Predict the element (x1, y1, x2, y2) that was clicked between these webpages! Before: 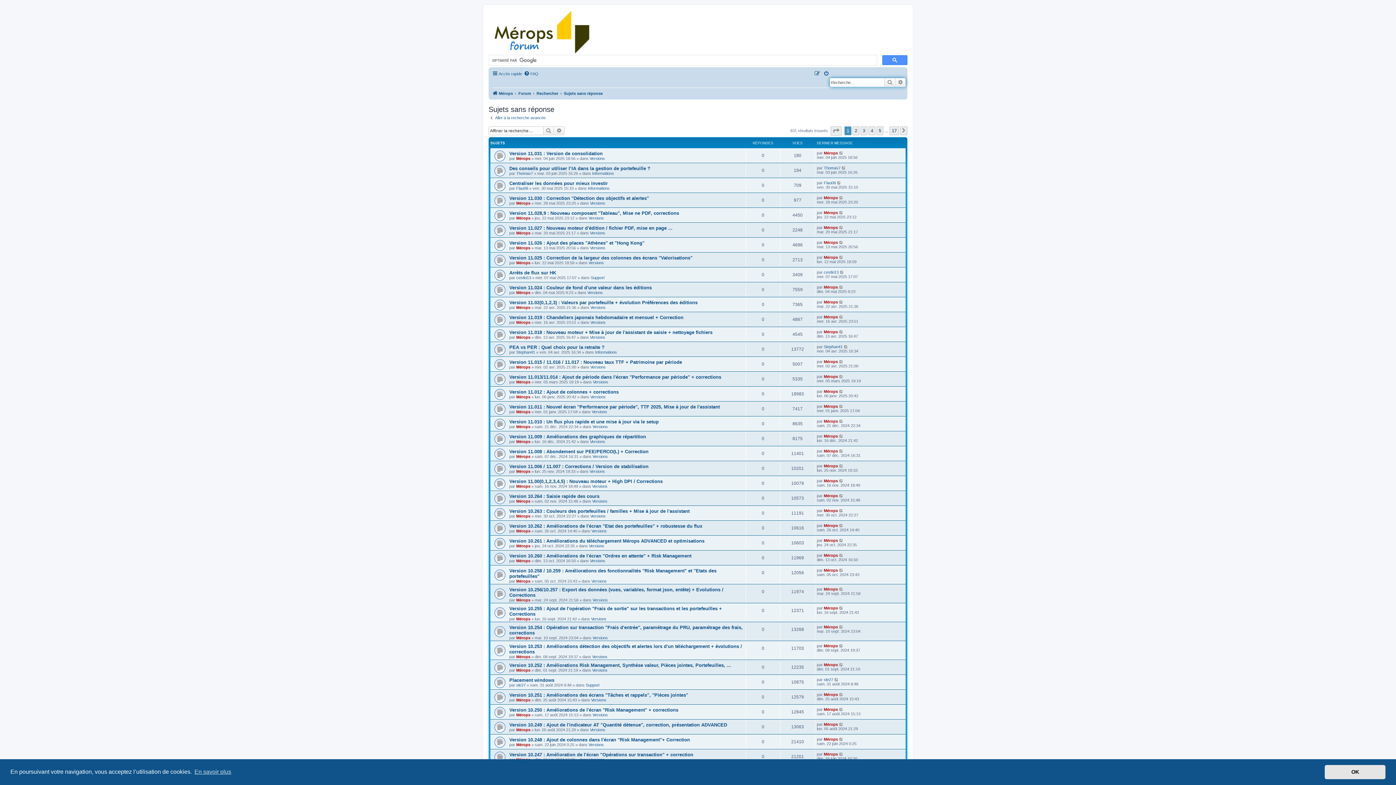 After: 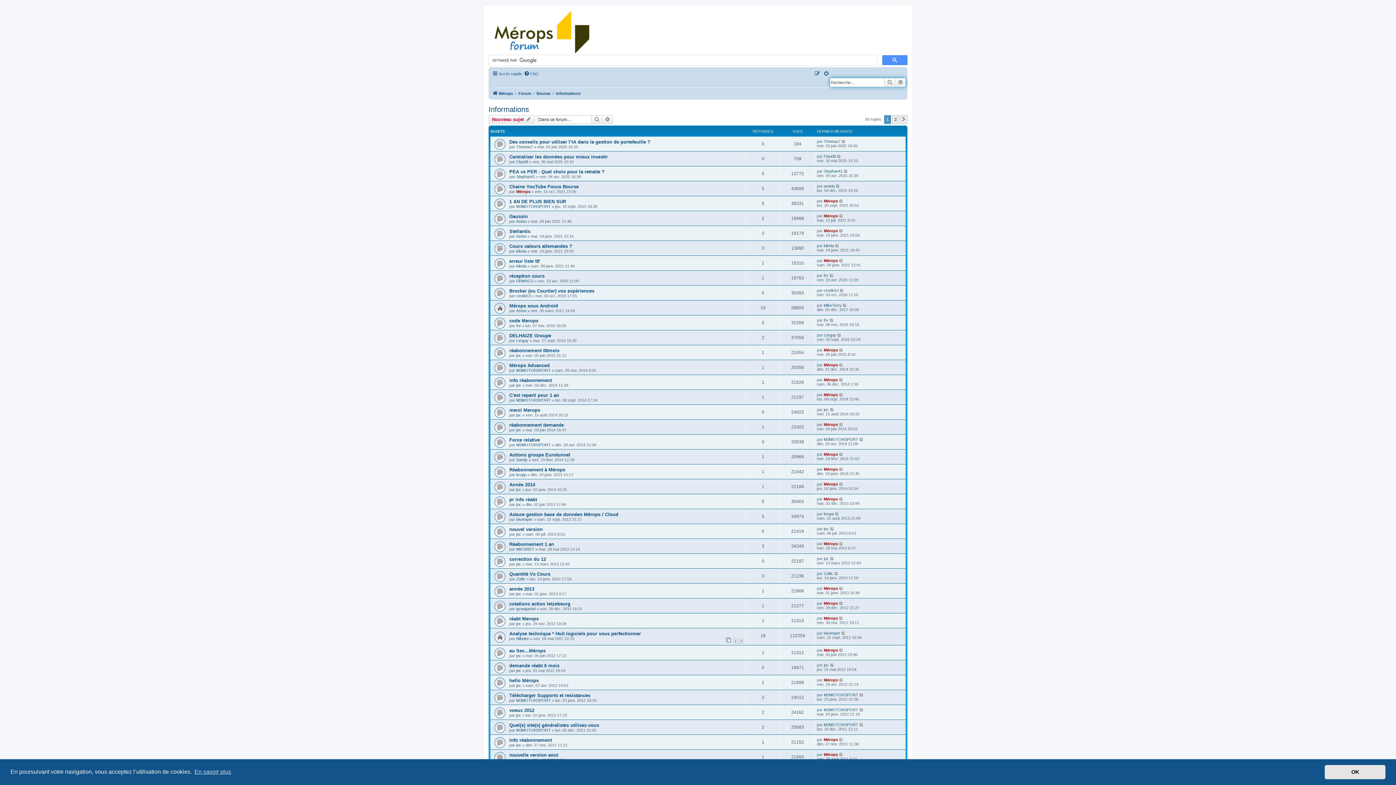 Action: label: Informations bbox: (595, 350, 617, 354)